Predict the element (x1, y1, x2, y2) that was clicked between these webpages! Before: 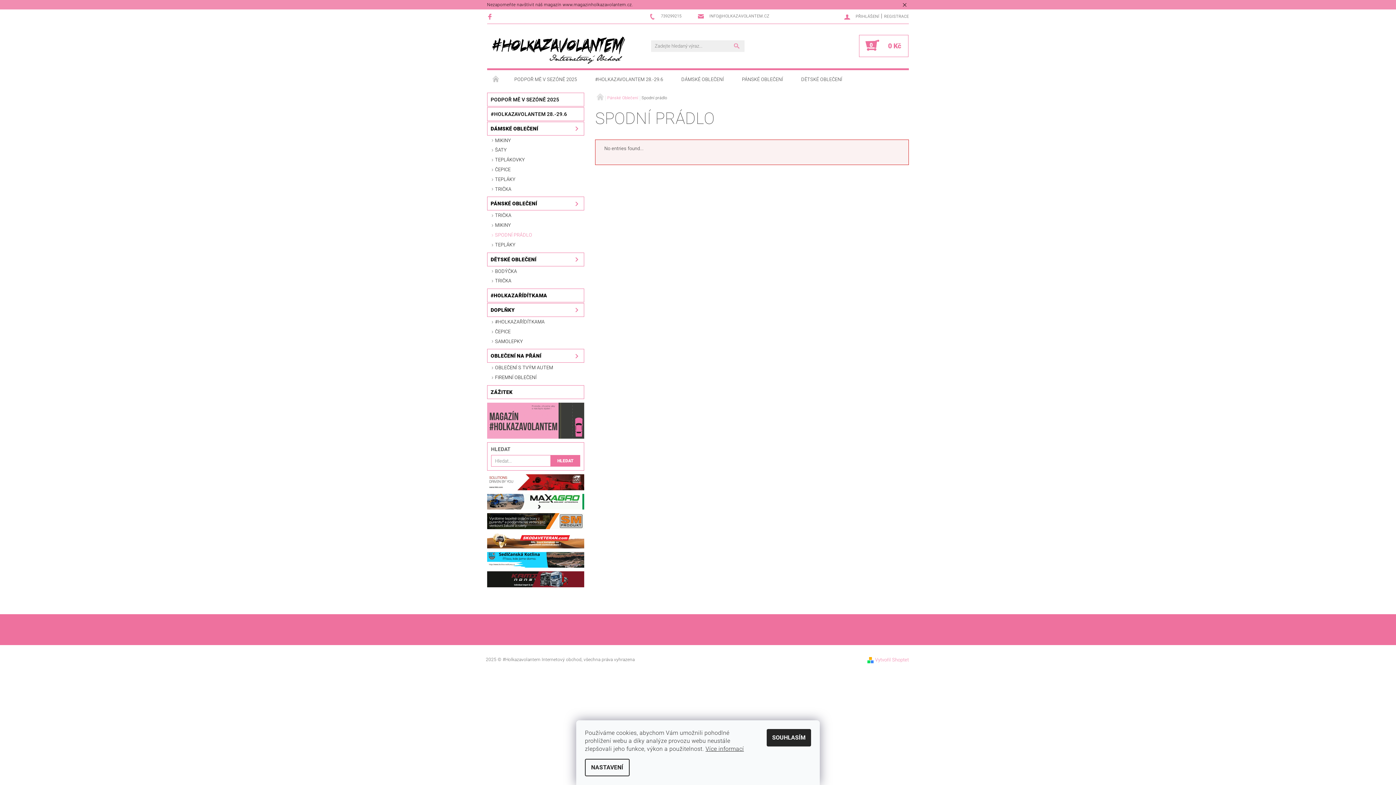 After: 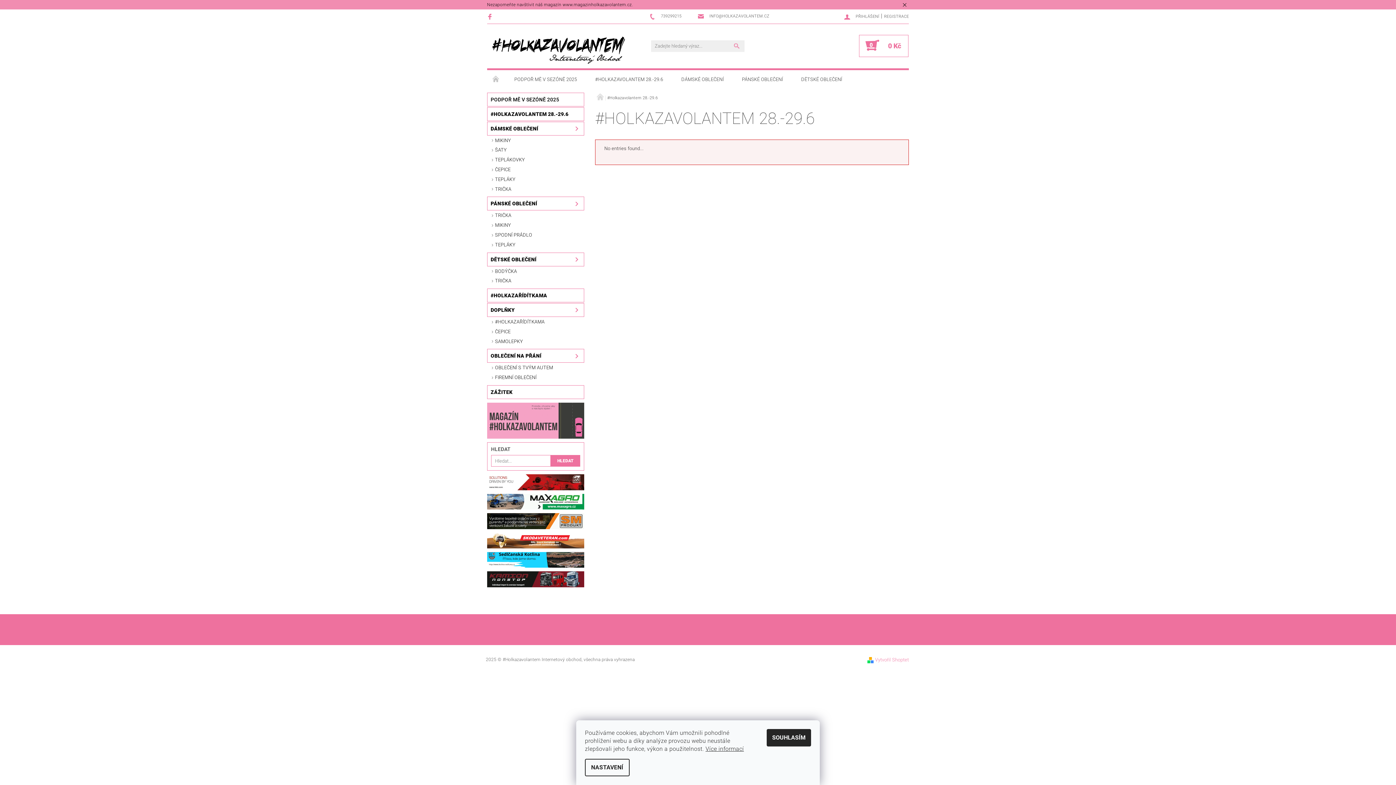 Action: bbox: (586, 70, 672, 88) label: #HOLKAZAVOLANTEM 28.-29.6